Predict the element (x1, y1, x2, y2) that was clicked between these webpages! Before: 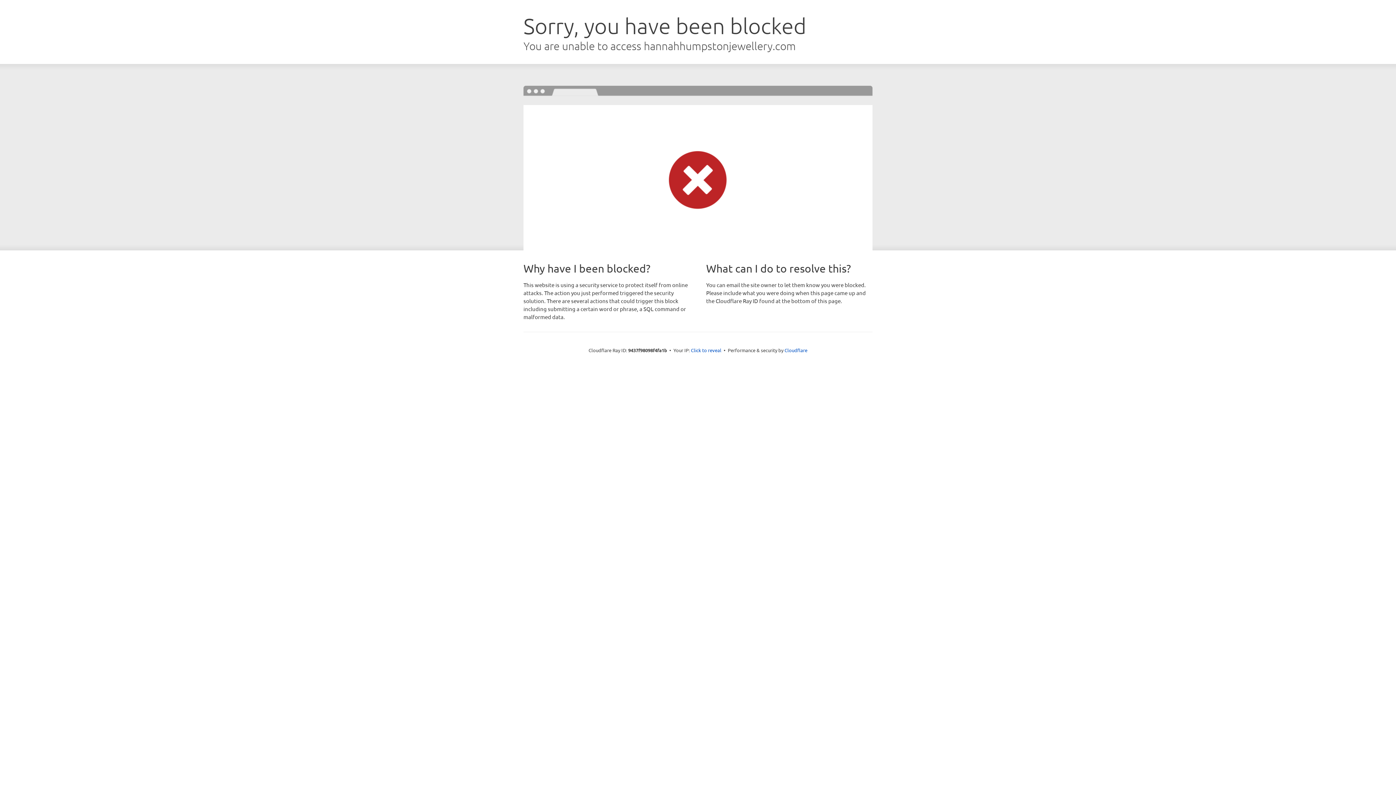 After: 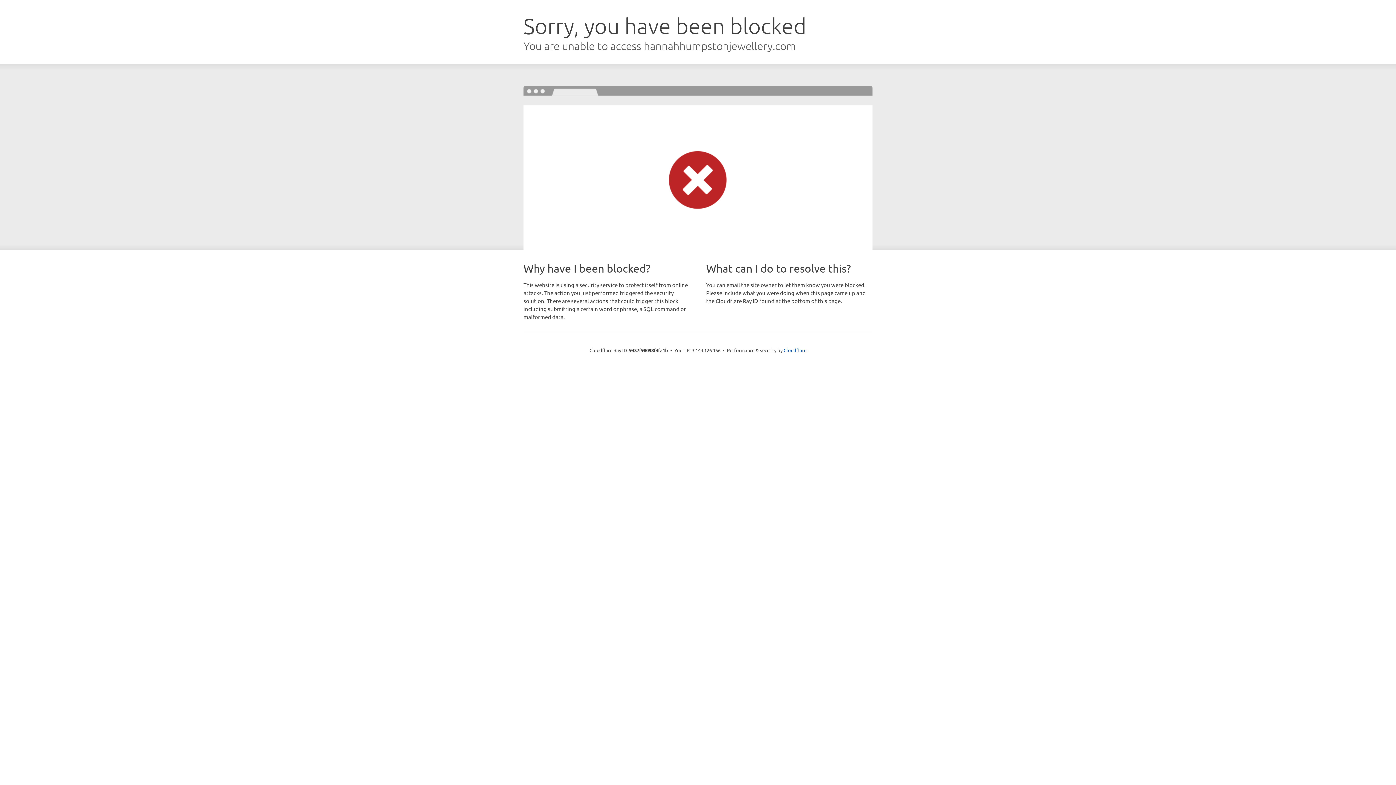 Action: label: Click to reveal bbox: (691, 346, 721, 353)